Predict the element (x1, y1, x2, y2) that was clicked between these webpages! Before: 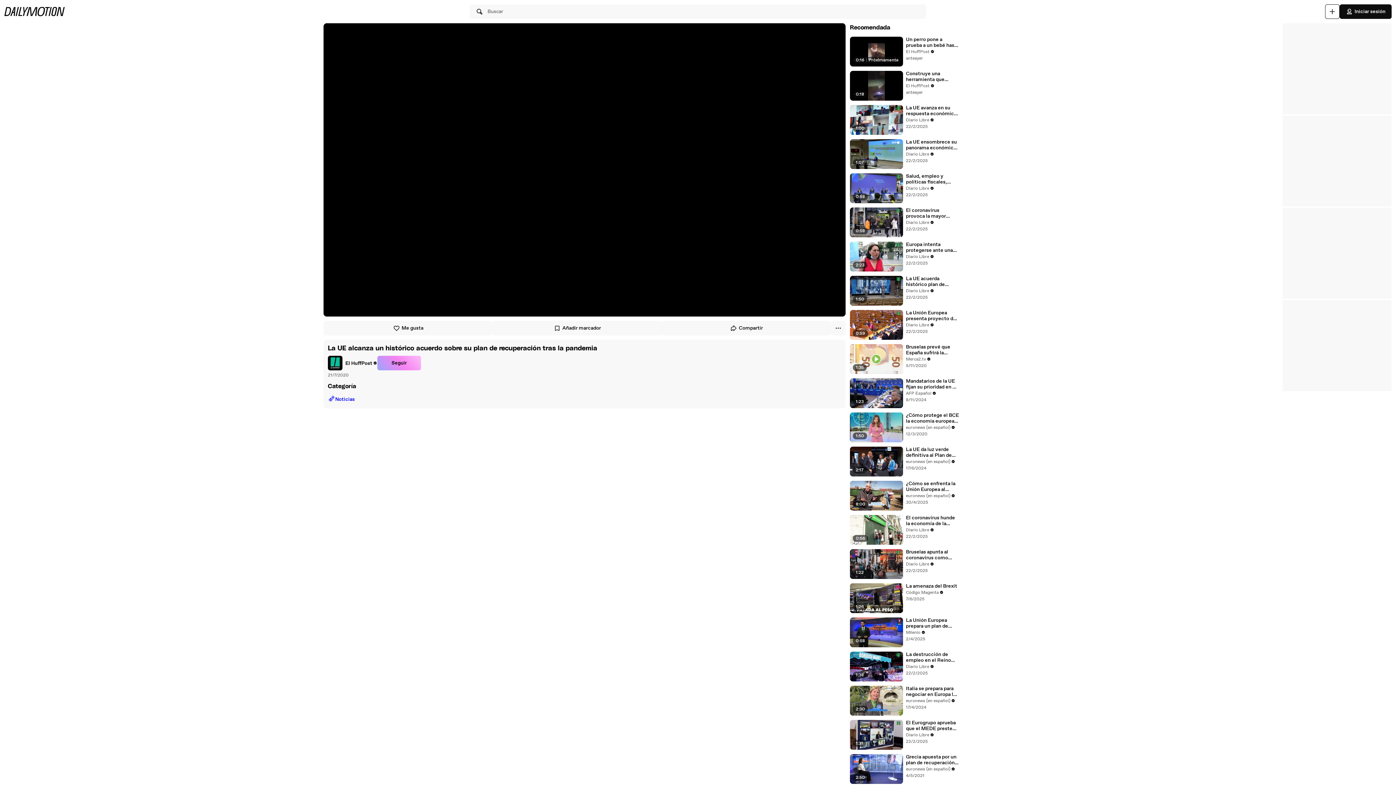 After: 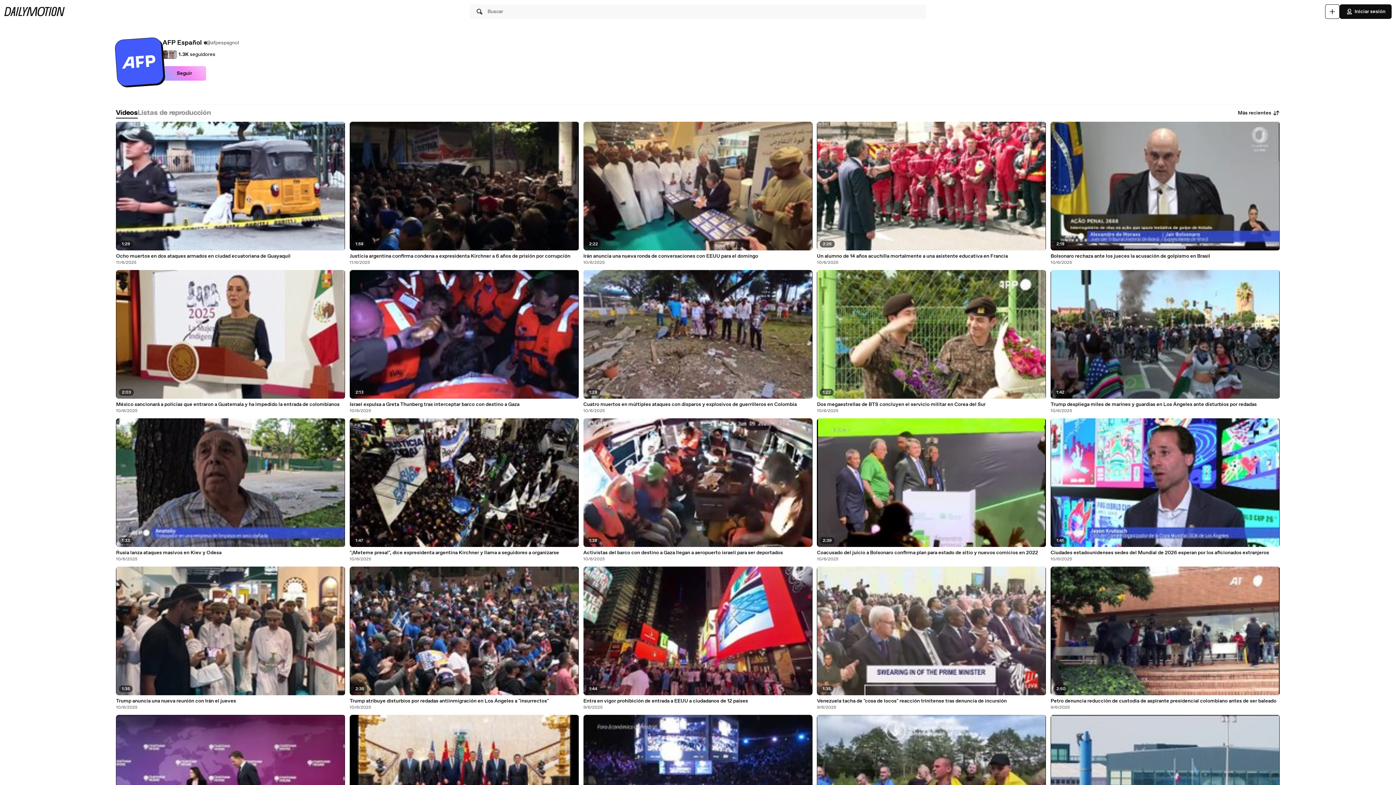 Action: label: AFP Español bbox: (906, 390, 936, 396)